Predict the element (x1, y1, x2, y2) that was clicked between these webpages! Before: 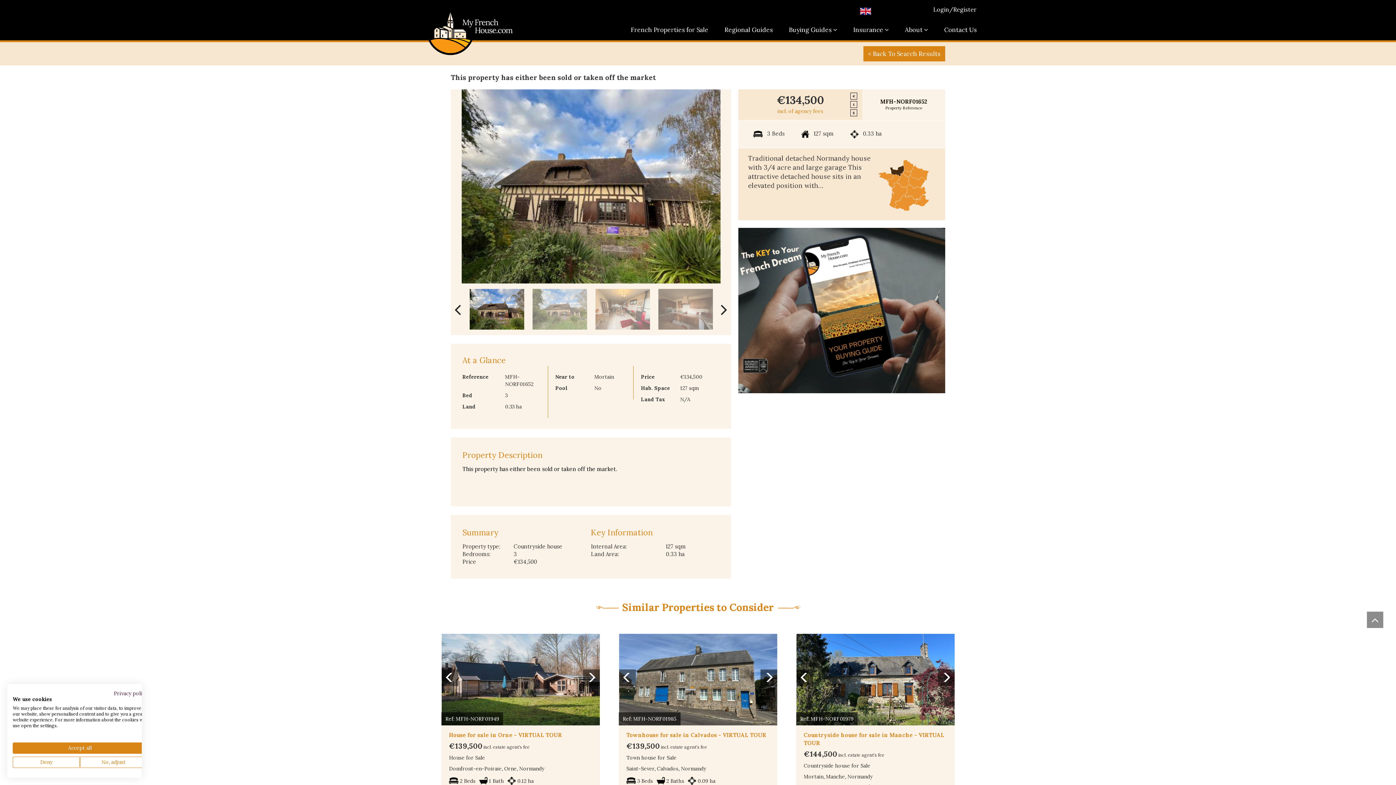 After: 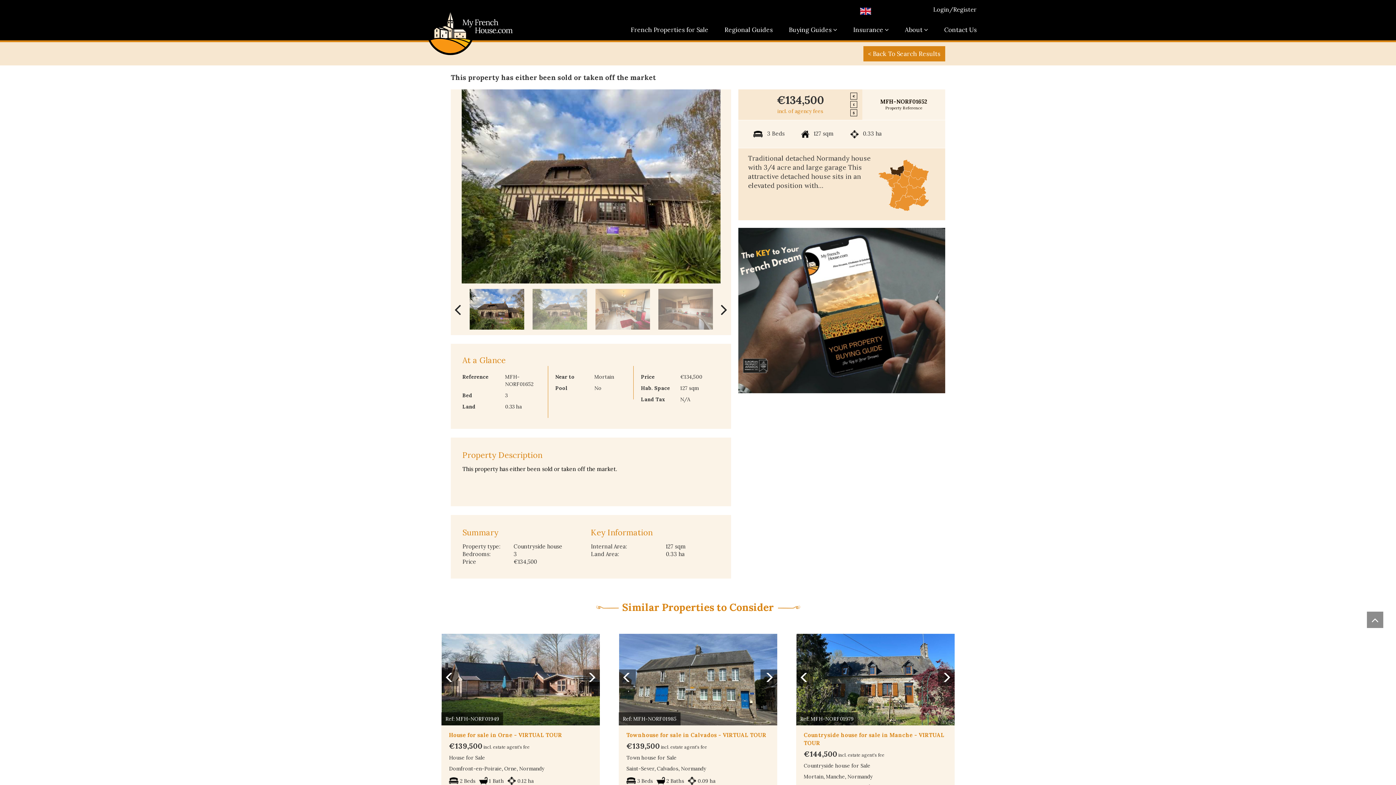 Action: label: Deny all cookies bbox: (12, 757, 80, 768)